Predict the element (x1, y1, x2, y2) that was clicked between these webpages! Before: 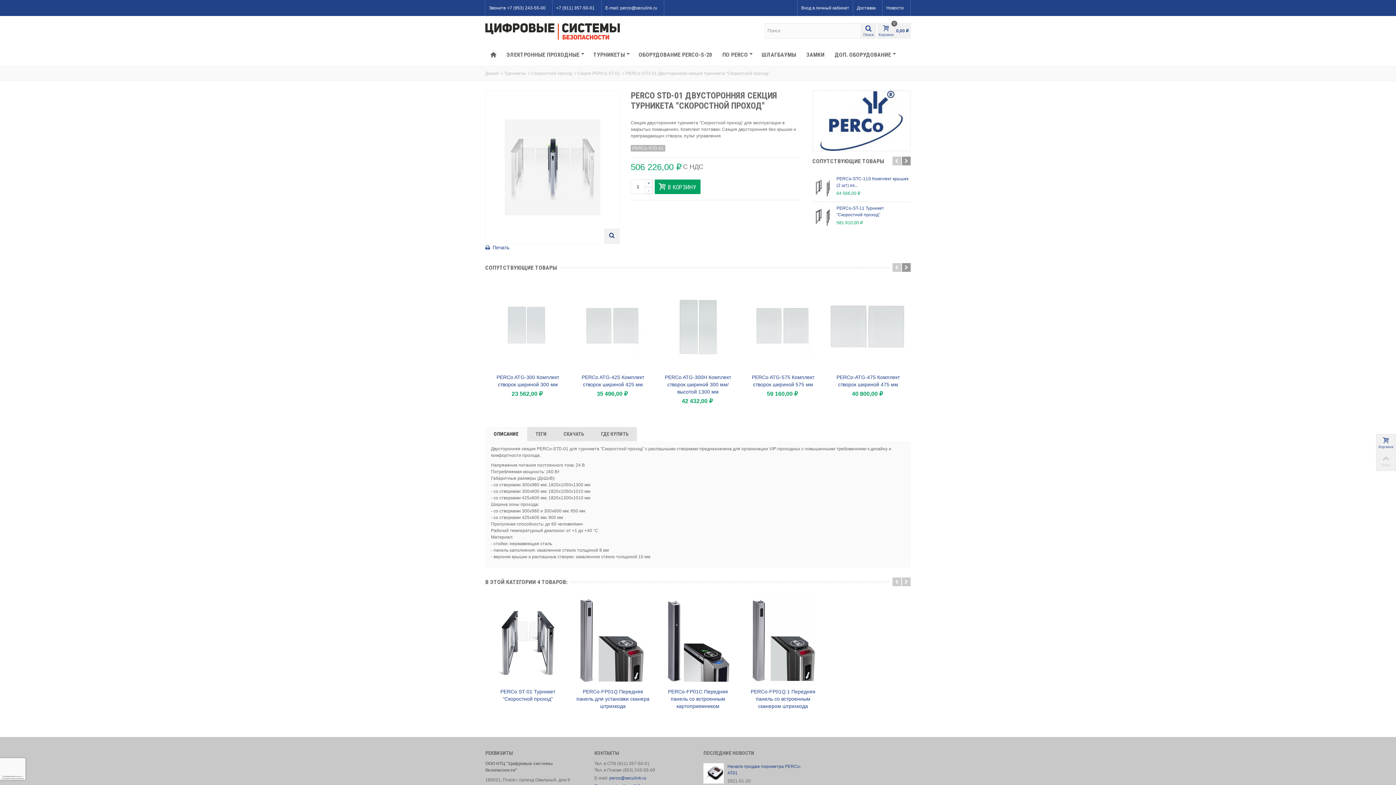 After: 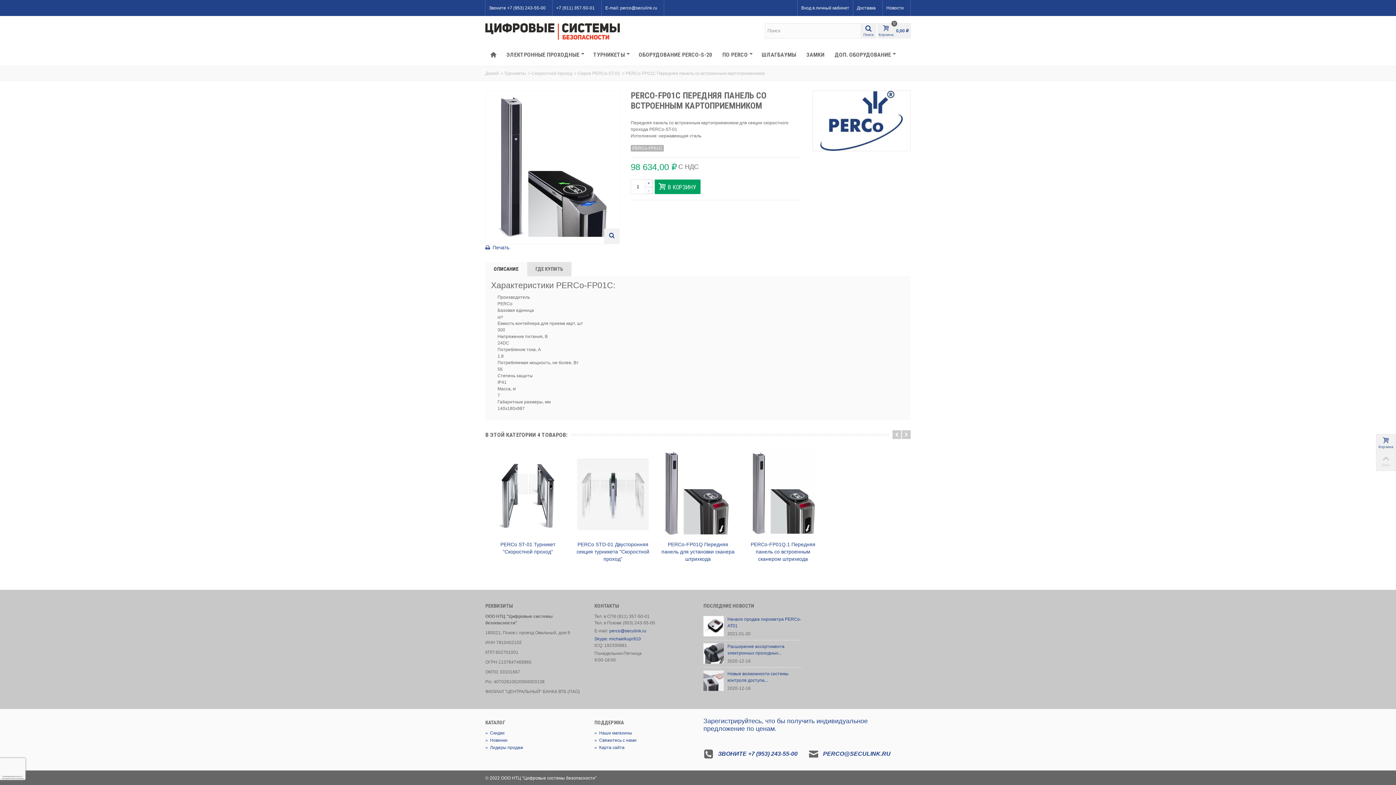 Action: bbox: (661, 688, 734, 710) label: PERCo-FP01C Передняя панель со встроенным картоприемником